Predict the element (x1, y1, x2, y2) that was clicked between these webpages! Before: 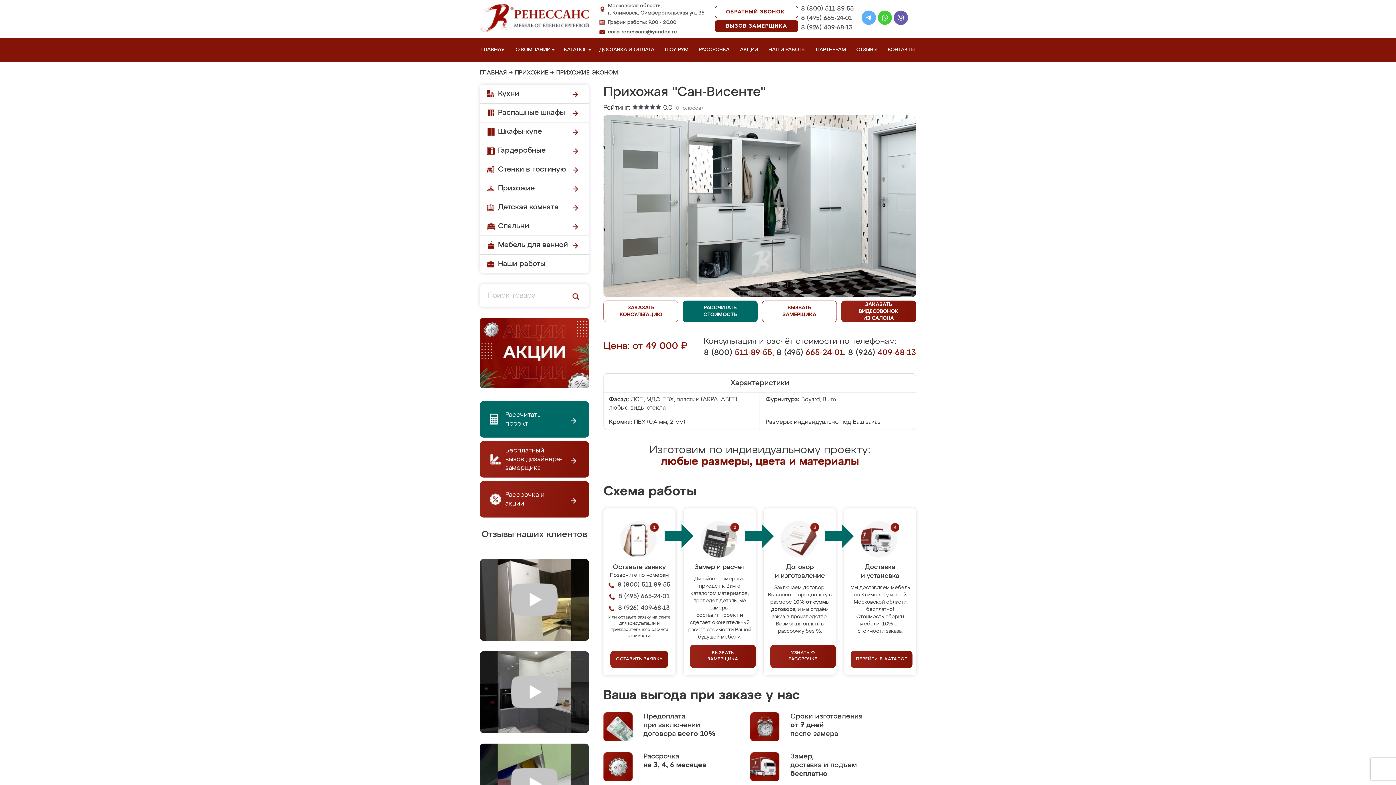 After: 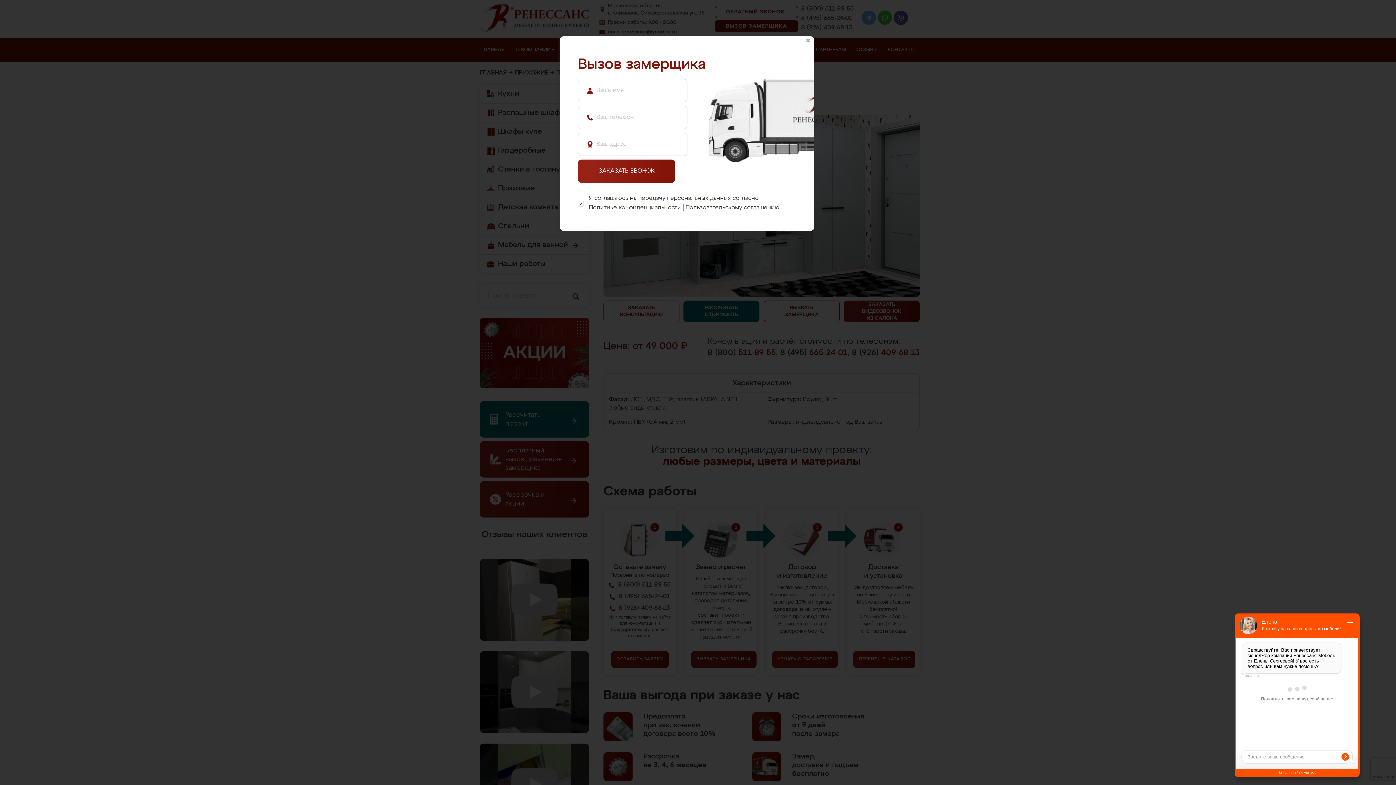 Action: bbox: (480, 441, 589, 477) label: Бесплатный вызов дизайнера-замерщика